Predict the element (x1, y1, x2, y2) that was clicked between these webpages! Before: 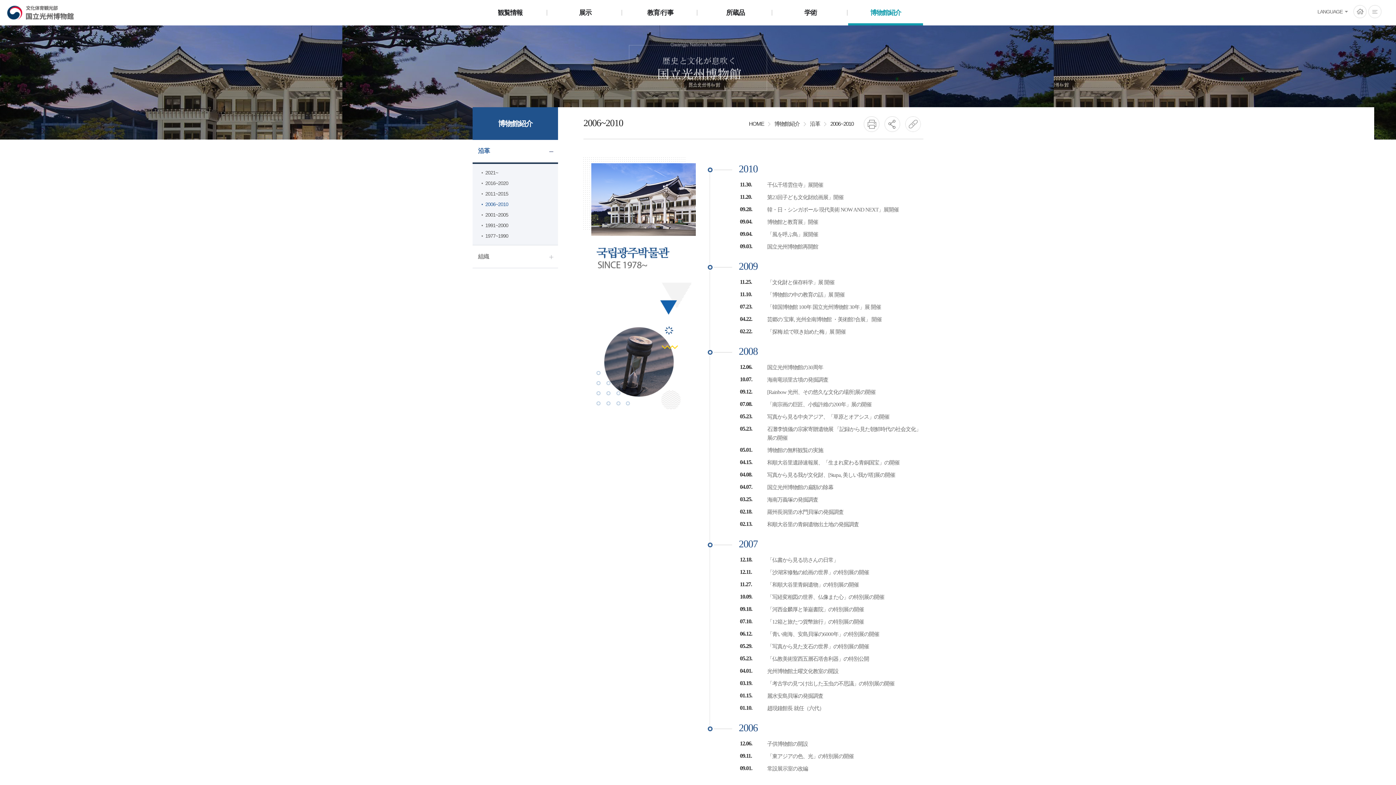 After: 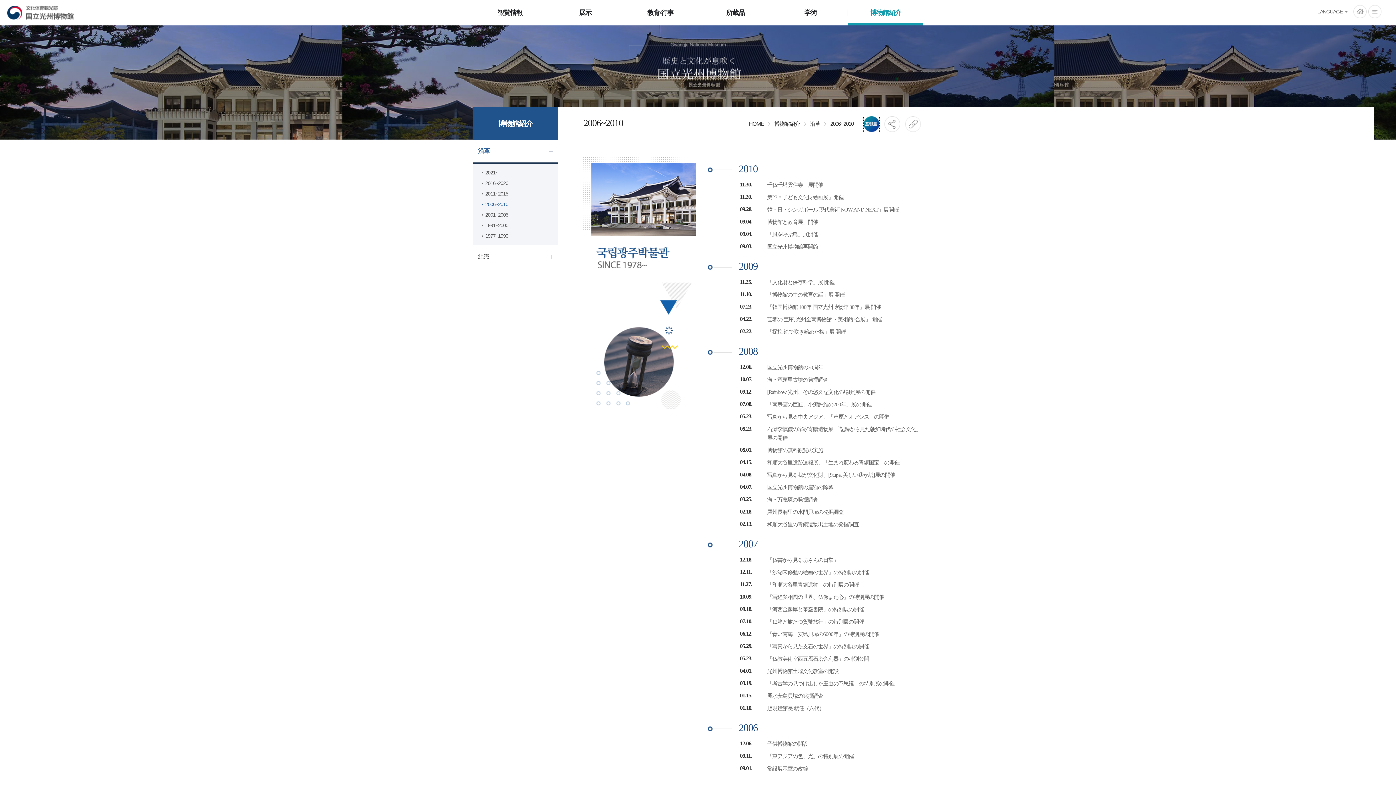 Action: bbox: (864, 116, 879, 132) label: 프린트